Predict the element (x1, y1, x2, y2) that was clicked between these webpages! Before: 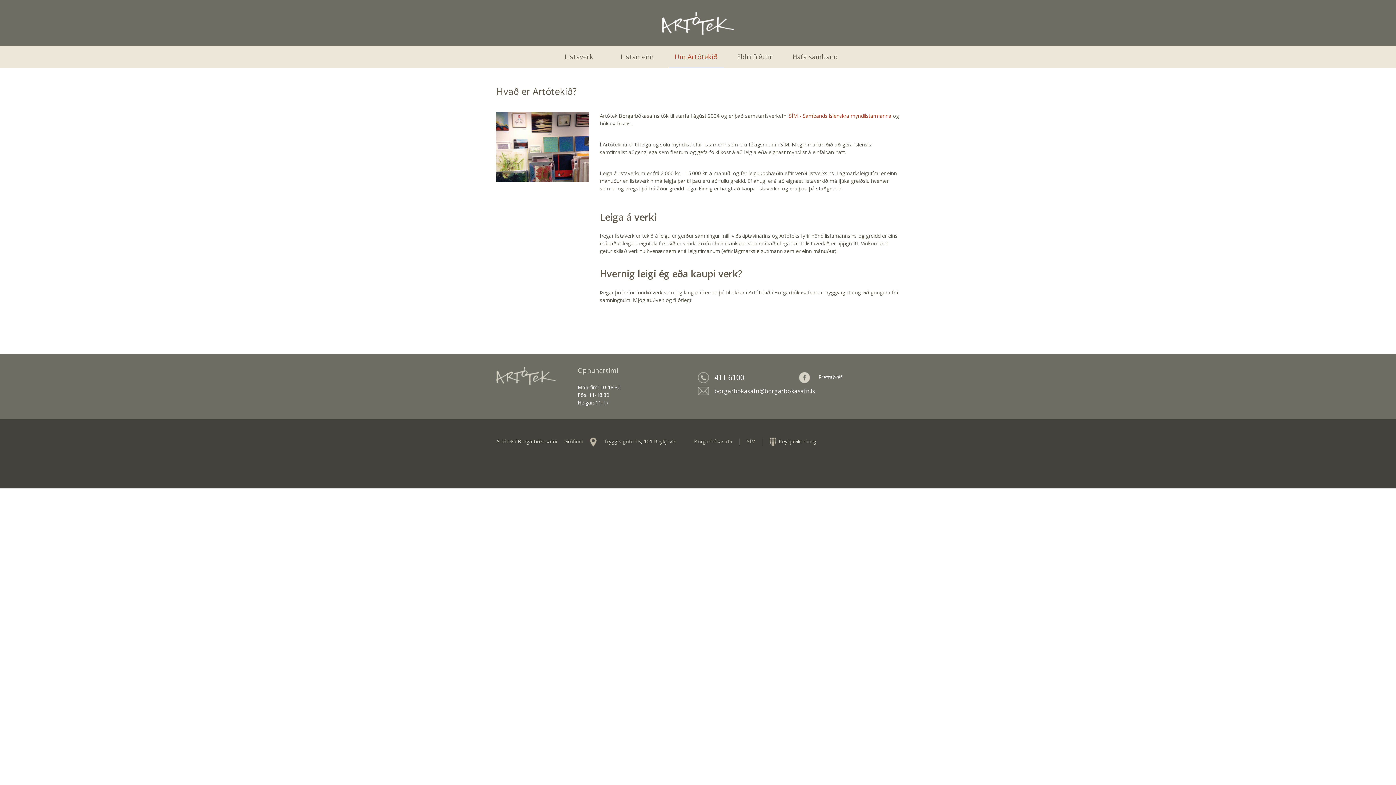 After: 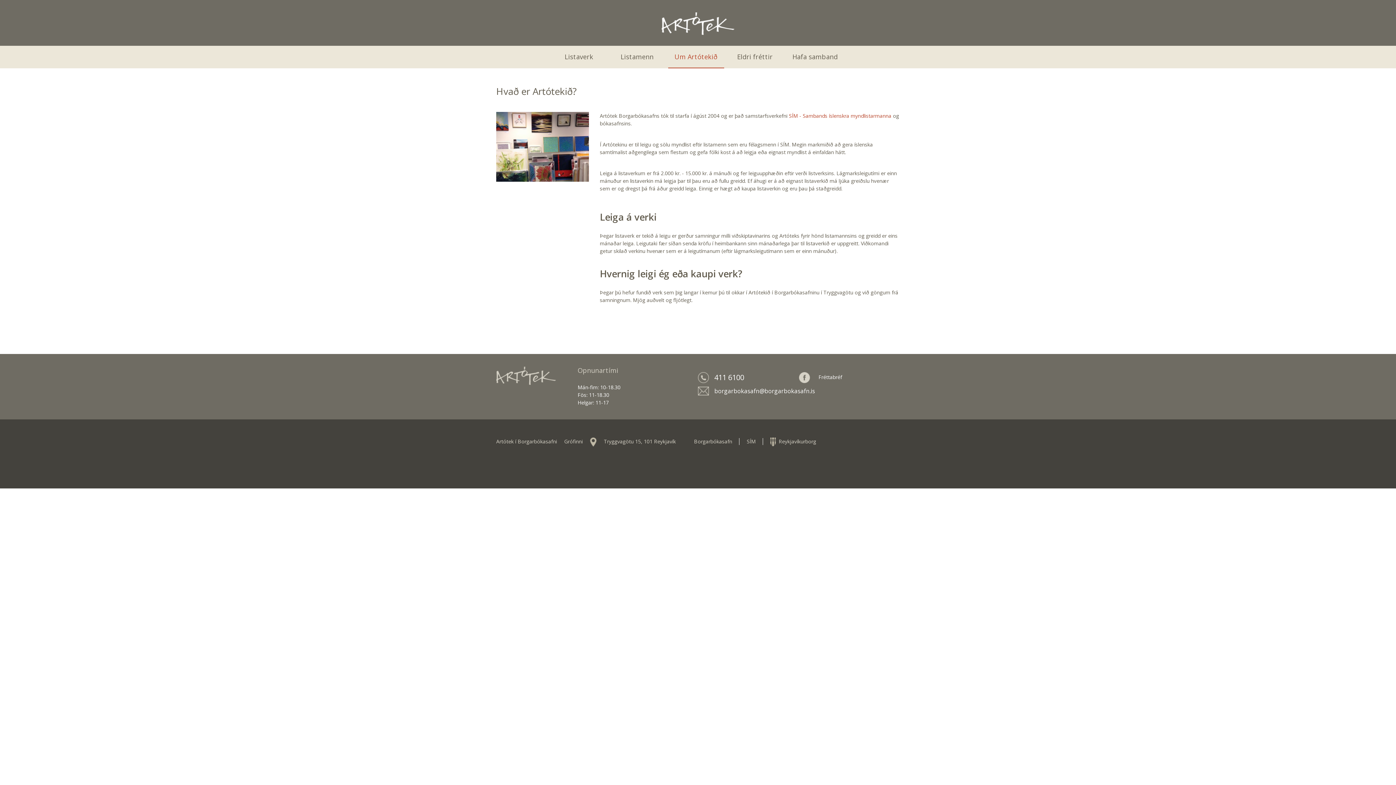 Action: bbox: (668, 45, 724, 68) label: Um Artótekið